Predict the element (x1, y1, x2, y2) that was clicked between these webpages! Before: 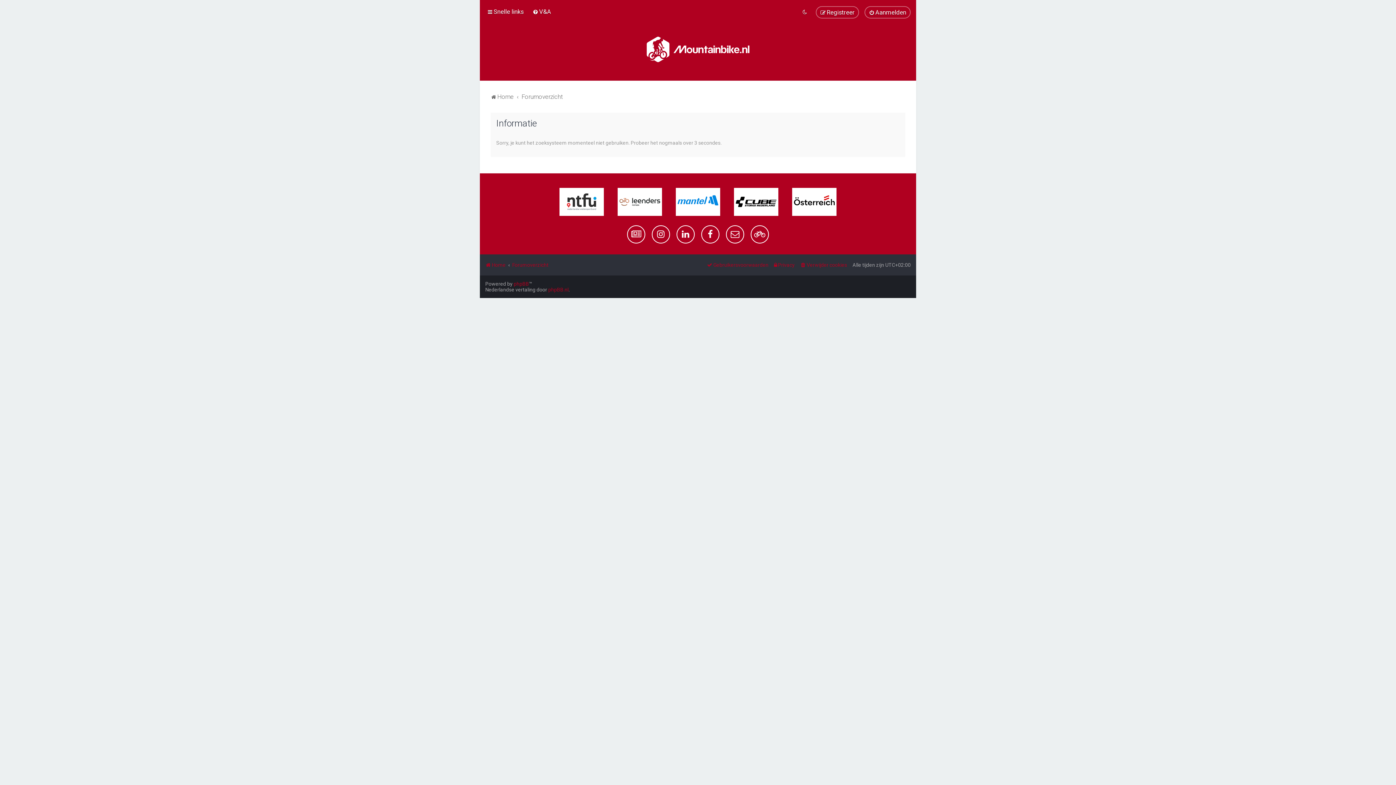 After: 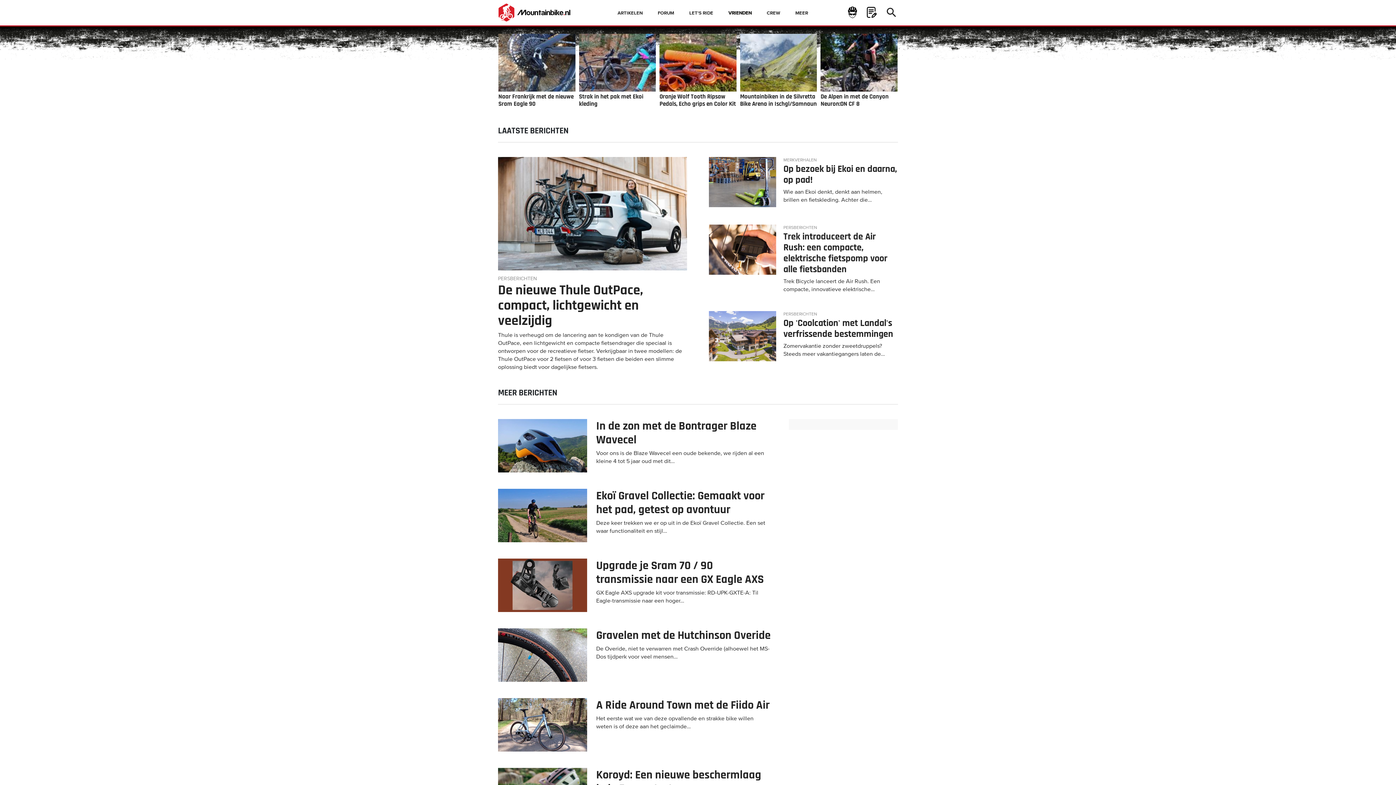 Action: bbox: (646, 36, 749, 62)